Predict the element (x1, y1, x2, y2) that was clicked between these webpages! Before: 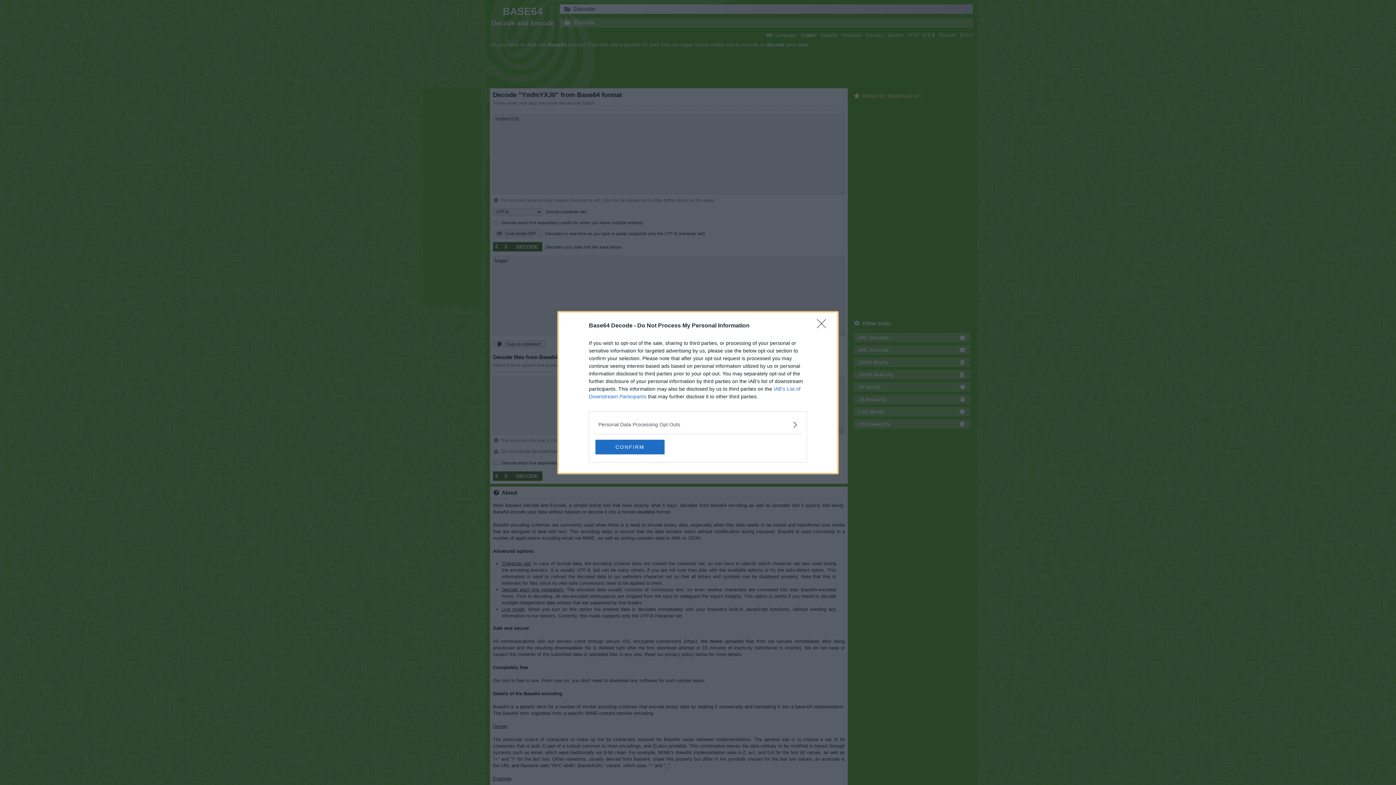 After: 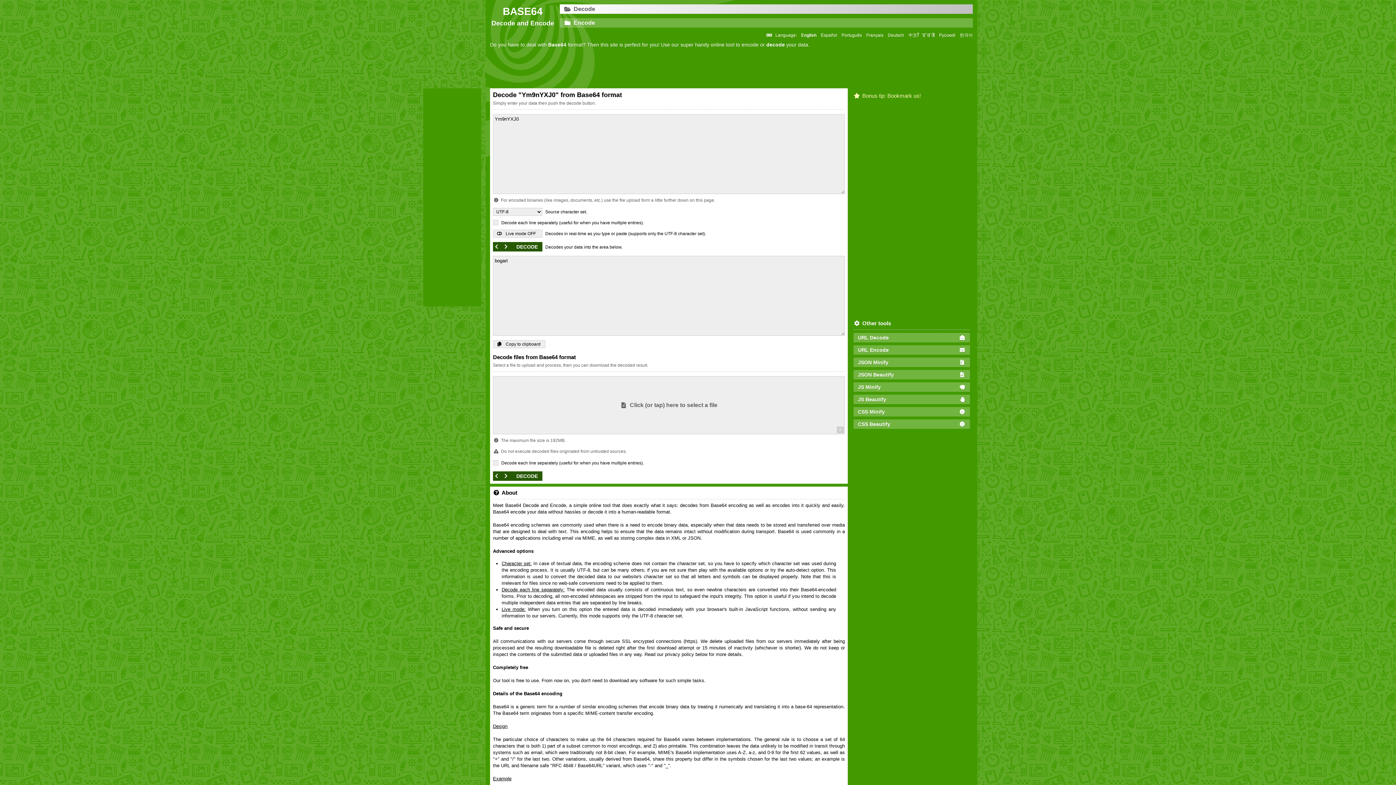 Action: label: CONFIRM bbox: (595, 439, 664, 454)